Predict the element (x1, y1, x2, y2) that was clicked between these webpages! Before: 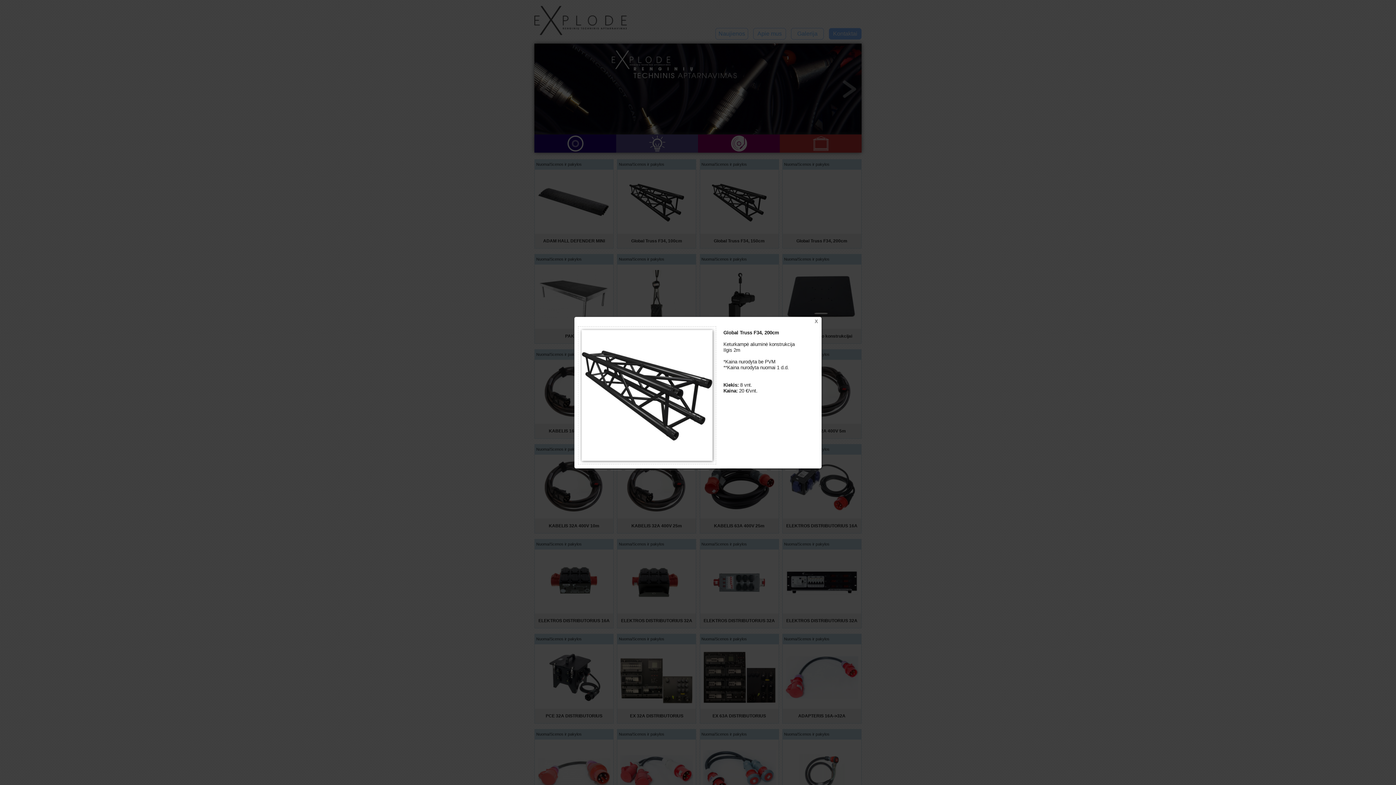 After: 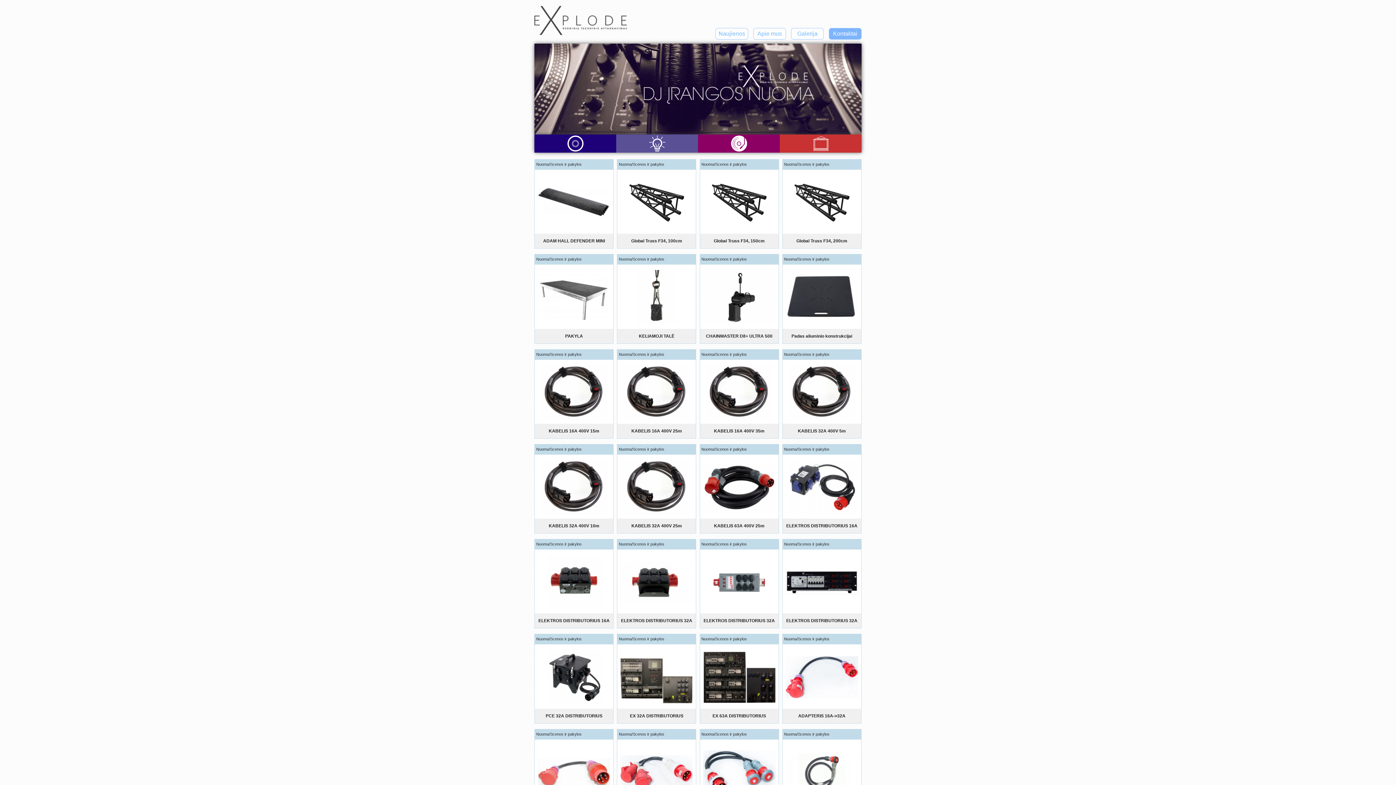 Action: bbox: (814, 318, 818, 324) label: X